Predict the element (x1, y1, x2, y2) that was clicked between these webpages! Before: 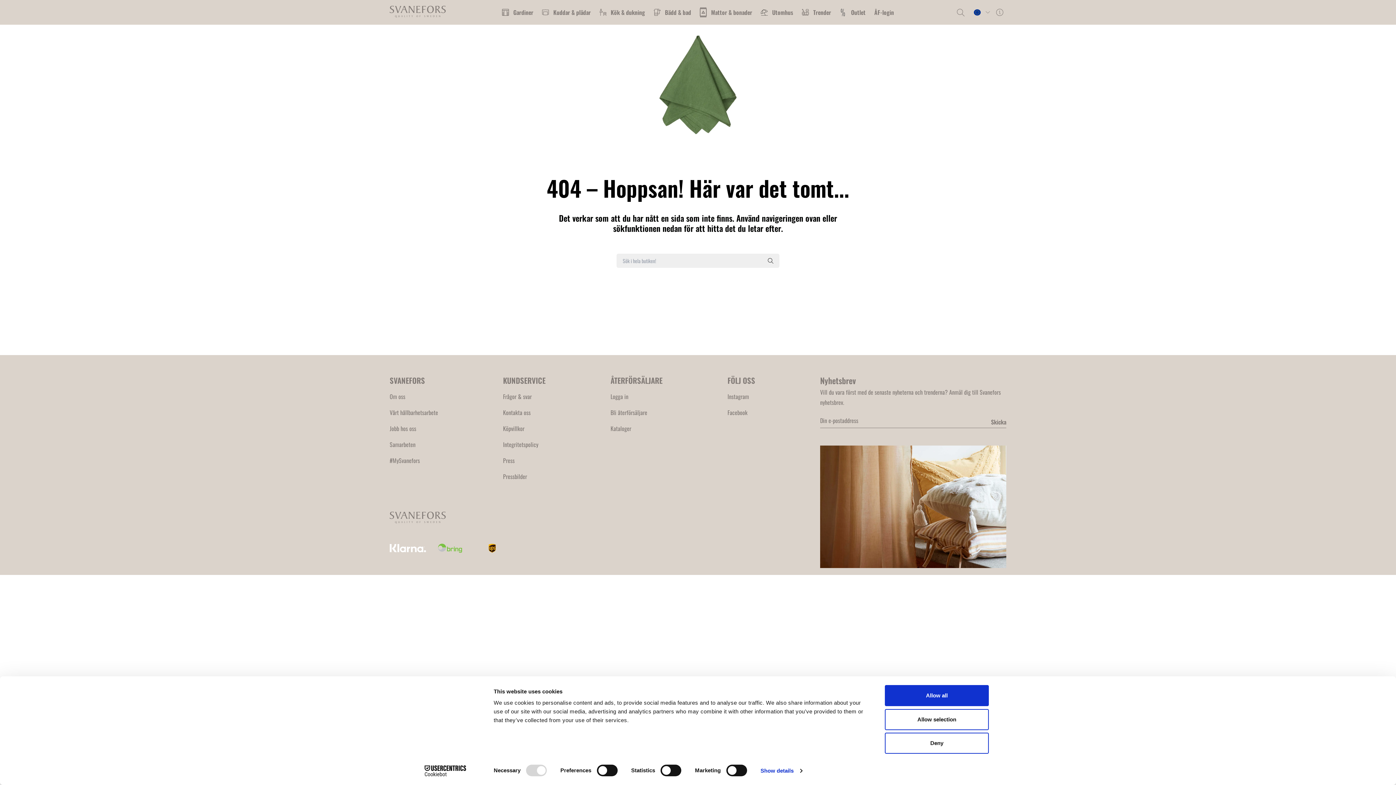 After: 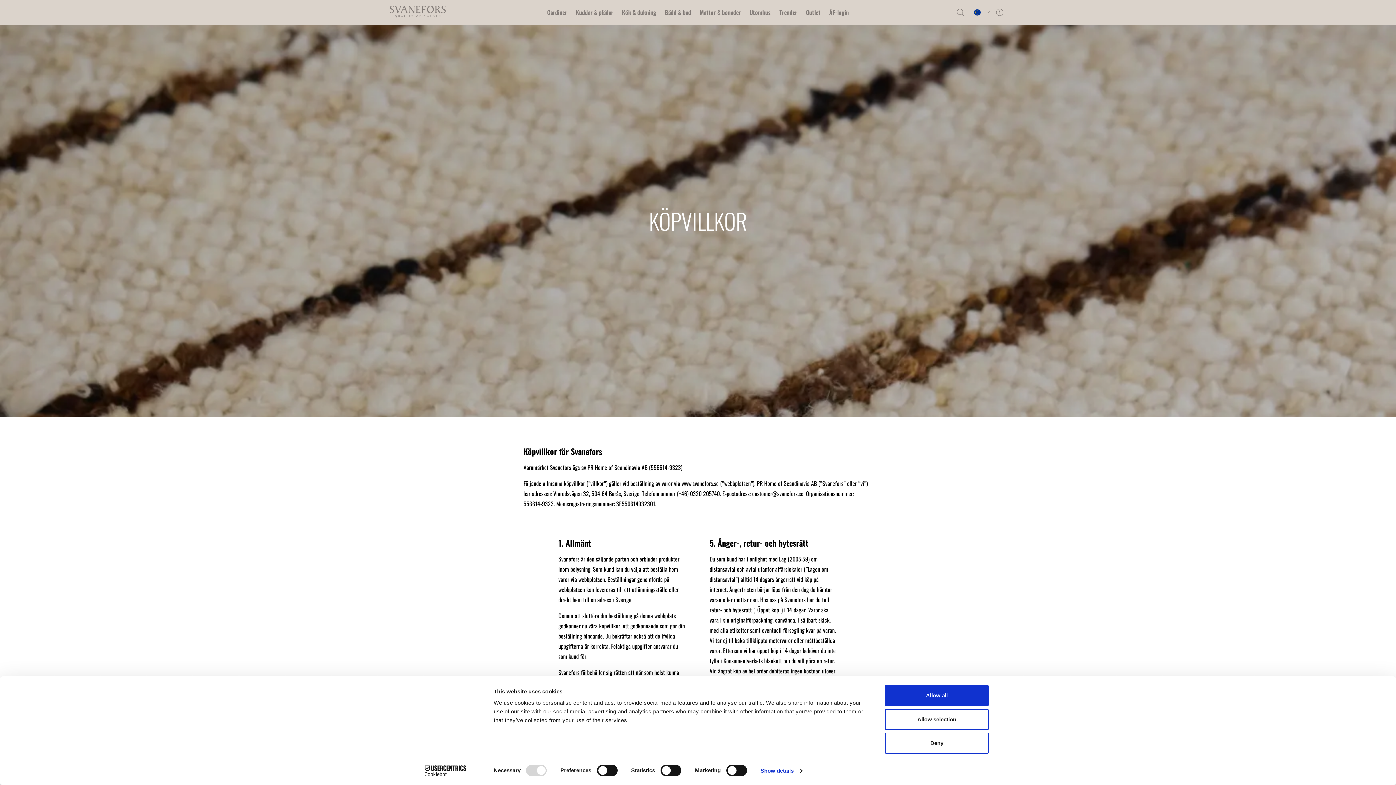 Action: label: Köpvillkor bbox: (503, 422, 524, 435)